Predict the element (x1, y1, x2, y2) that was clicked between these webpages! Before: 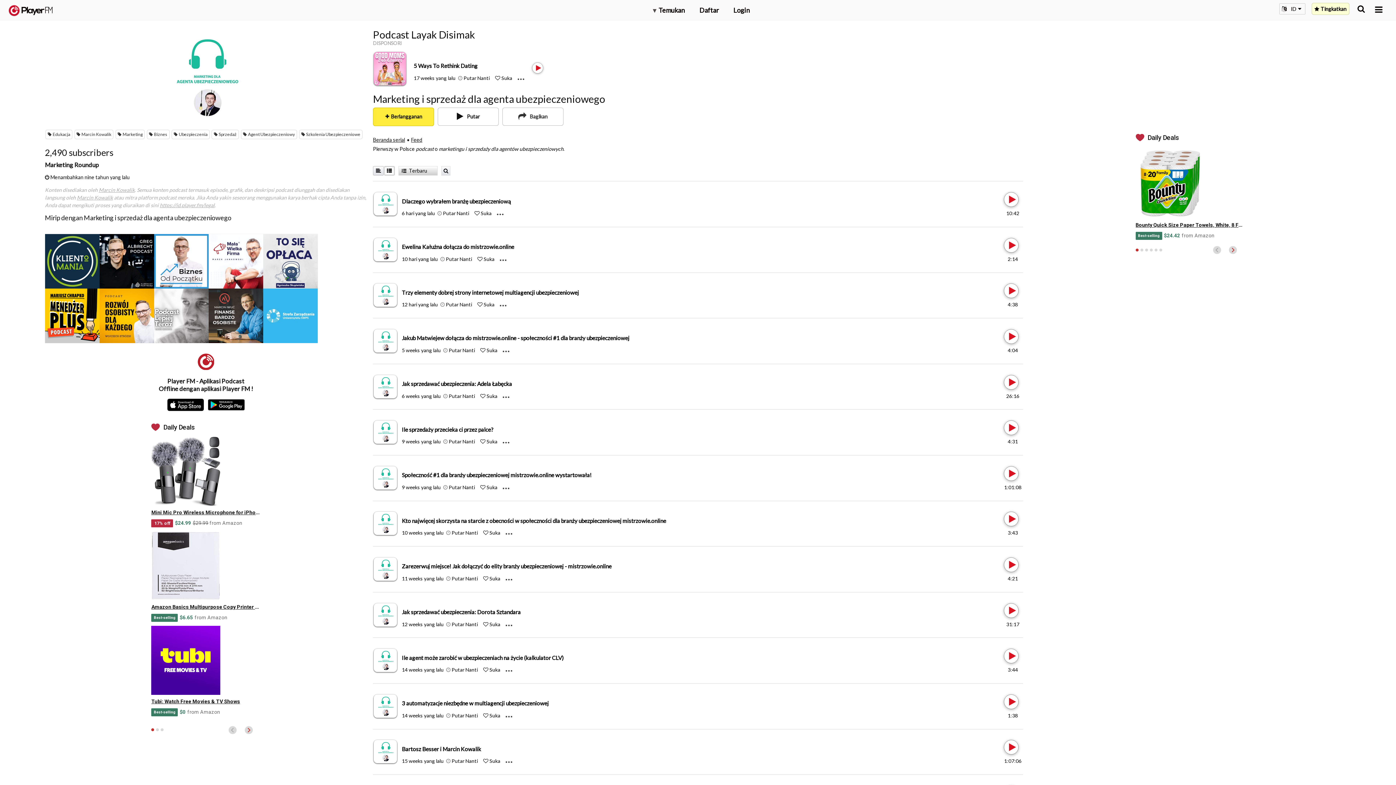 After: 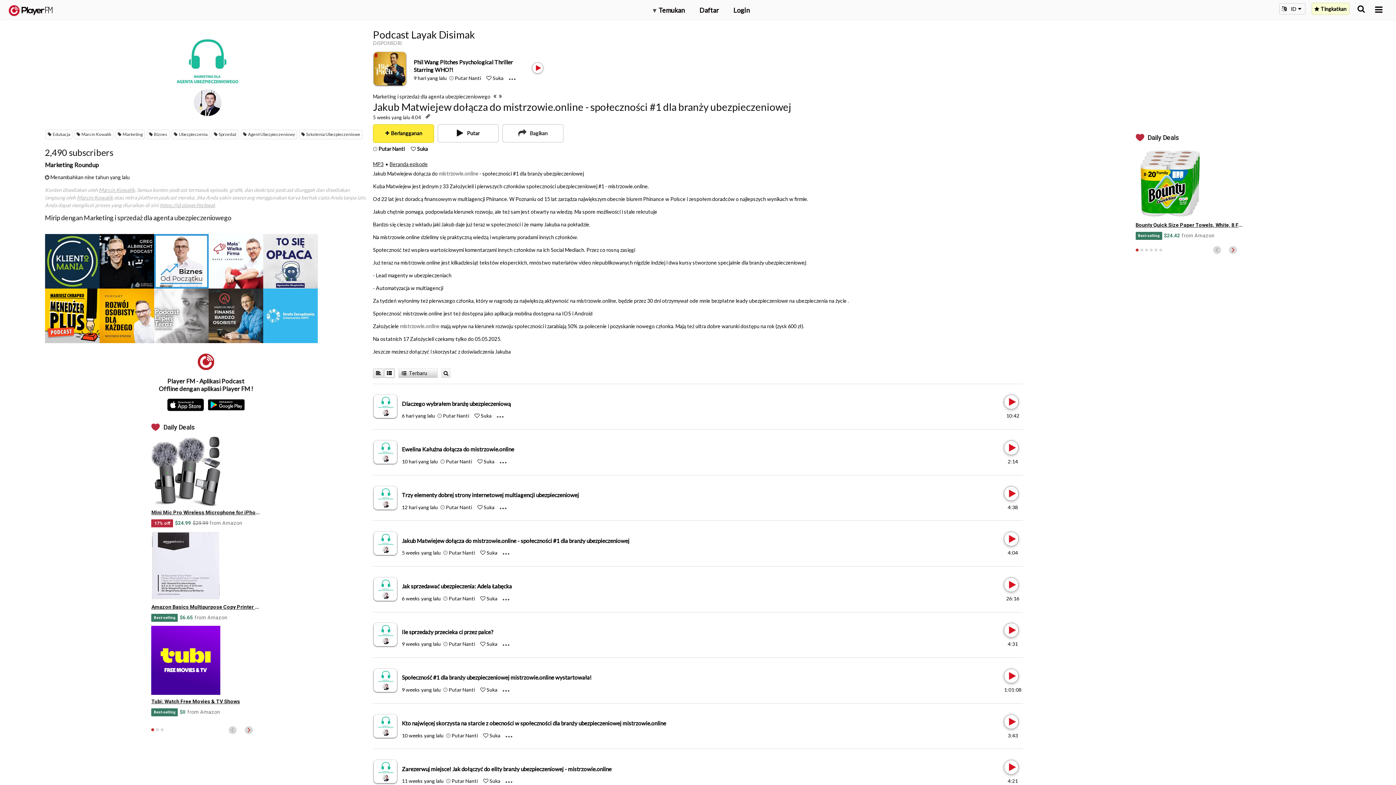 Action: bbox: (401, 335, 629, 341) label: Jakub Matwiejew dołącza do mistrzowie.online - społeczności #1 dla branży ubezpieczeniowej